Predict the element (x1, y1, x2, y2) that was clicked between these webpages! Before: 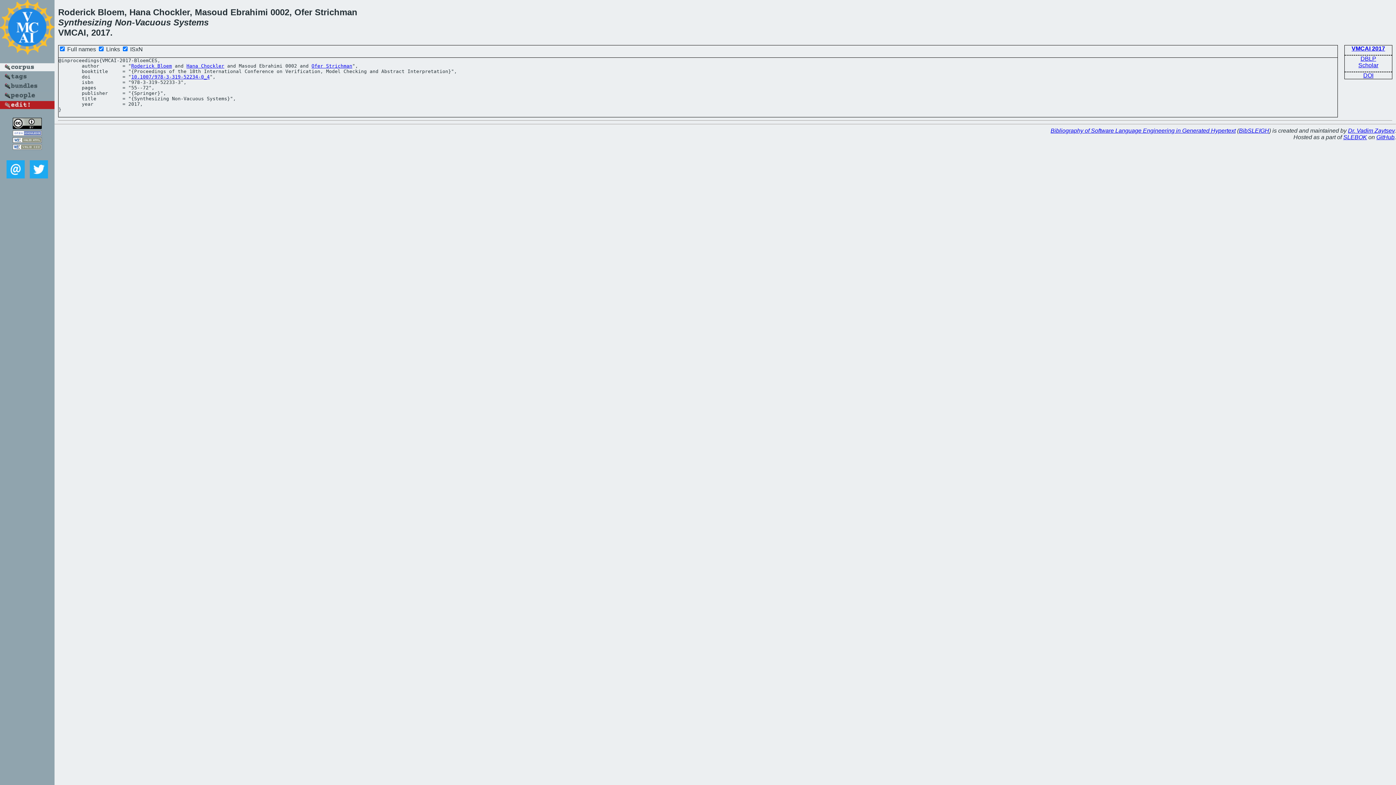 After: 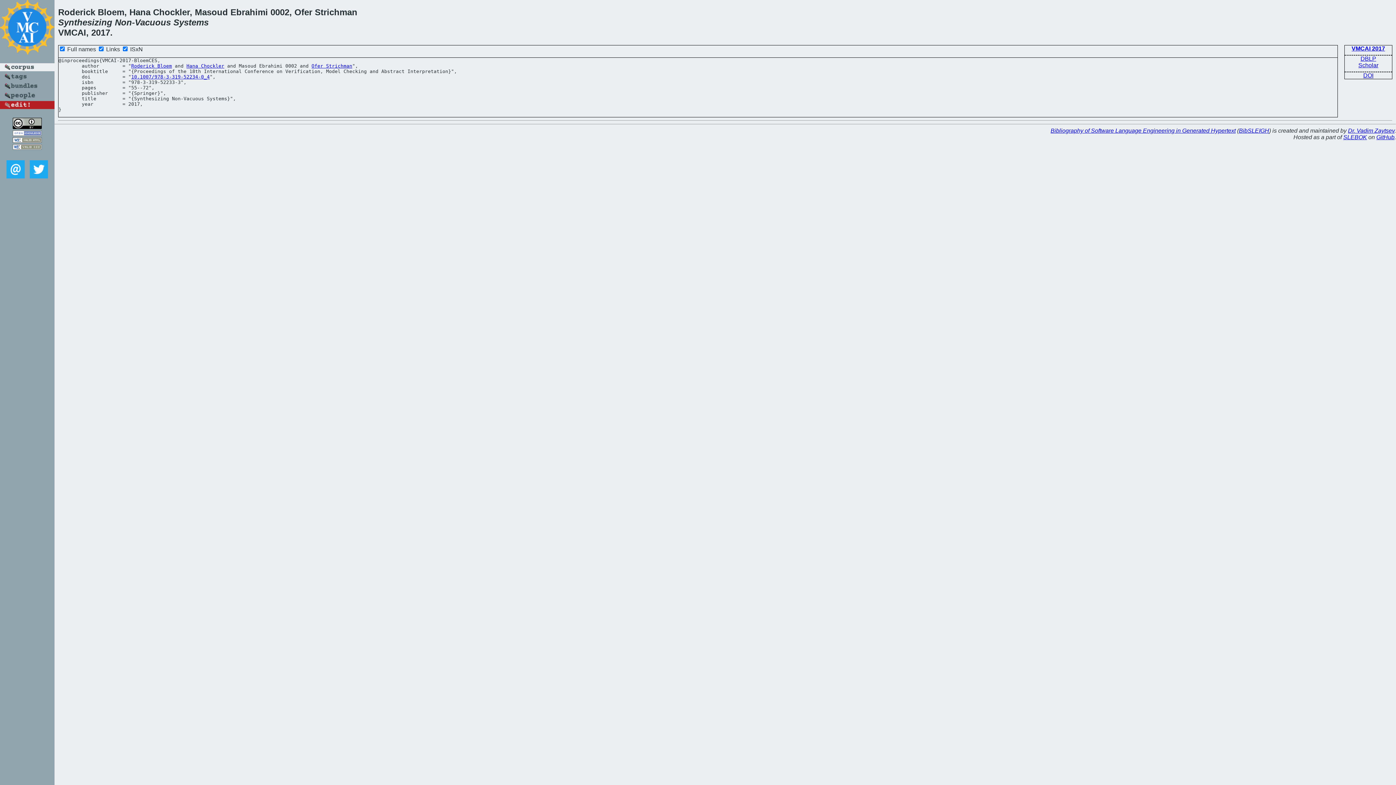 Action: bbox: (4, 175, 26, 181)